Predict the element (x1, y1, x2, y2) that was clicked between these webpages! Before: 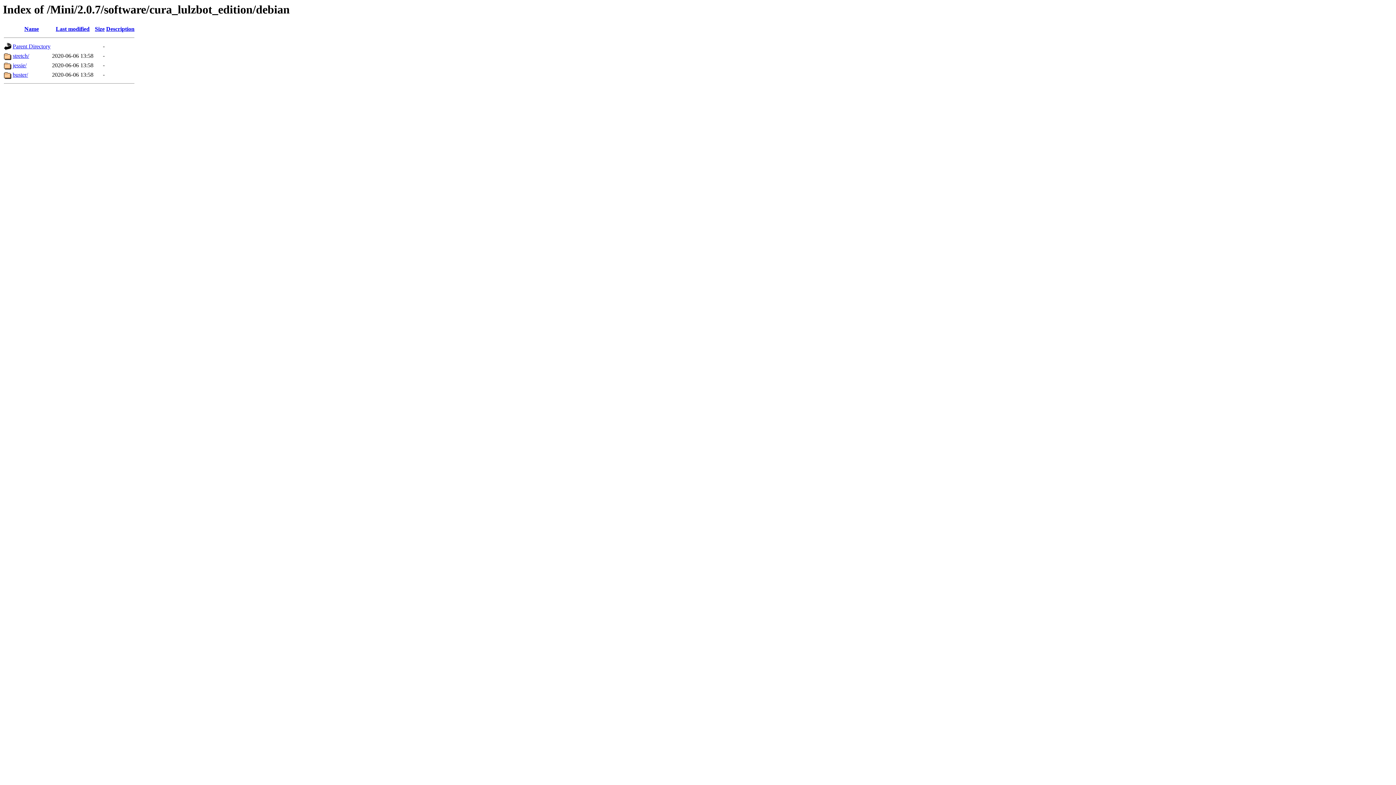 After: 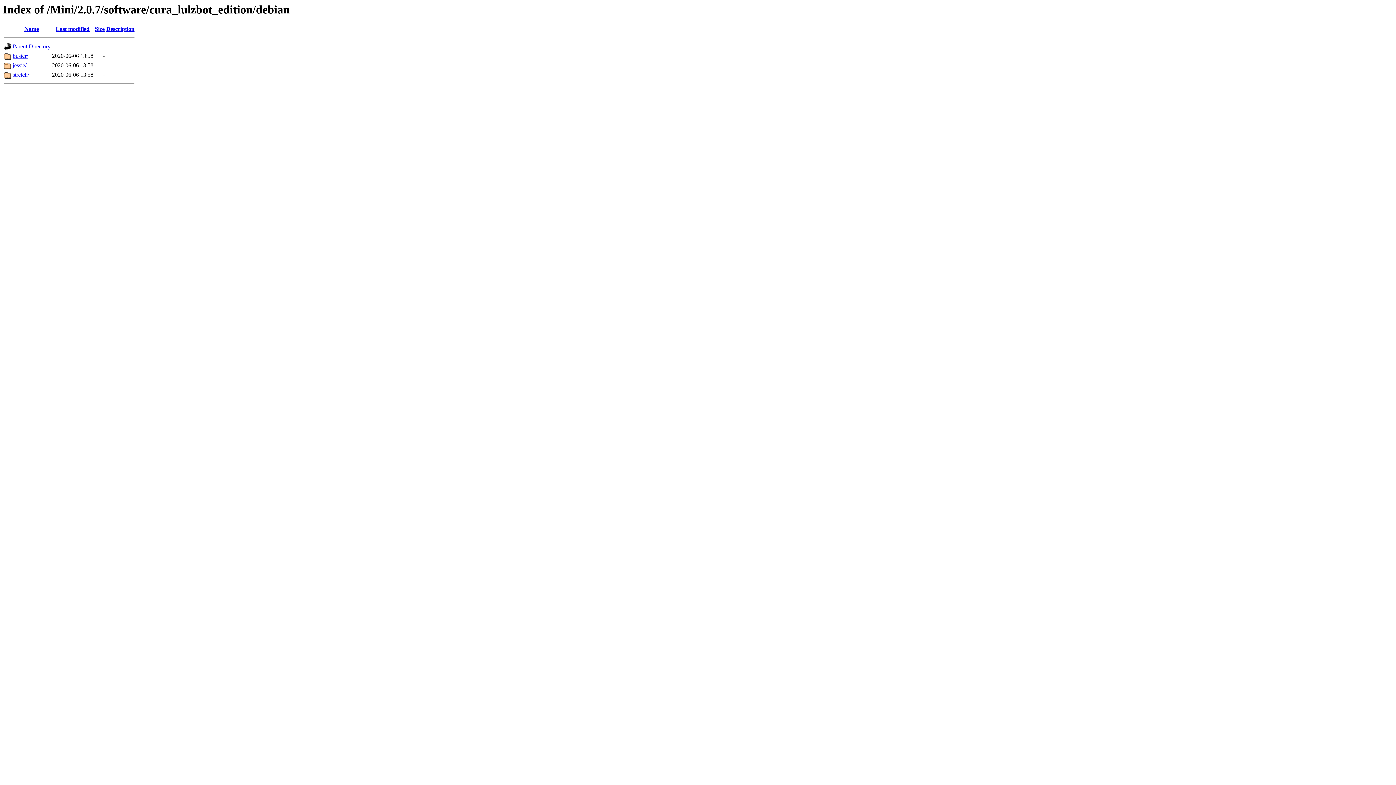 Action: bbox: (94, 25, 104, 32) label: Size